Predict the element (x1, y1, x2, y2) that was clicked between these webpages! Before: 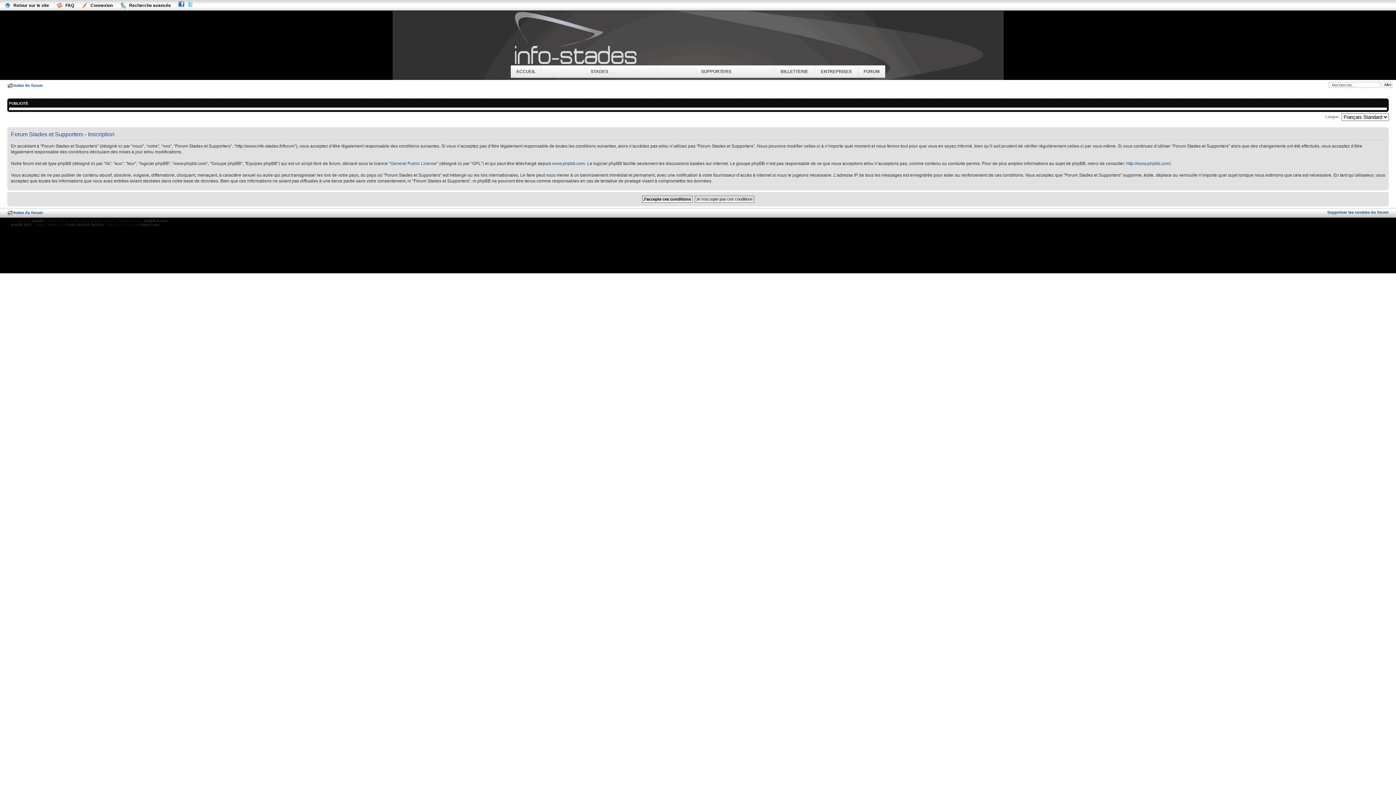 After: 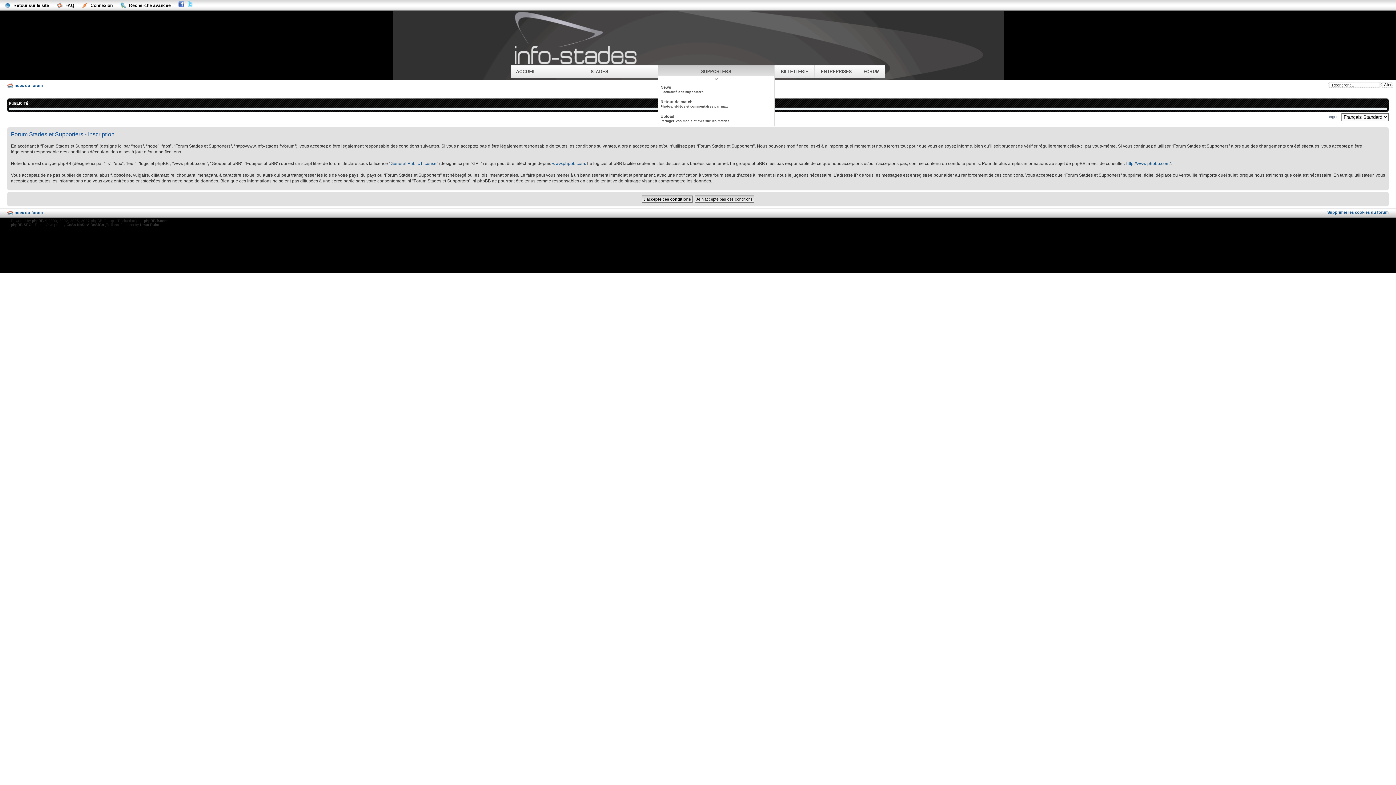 Action: bbox: (658, 65, 774, 77) label: SUPPORTERS